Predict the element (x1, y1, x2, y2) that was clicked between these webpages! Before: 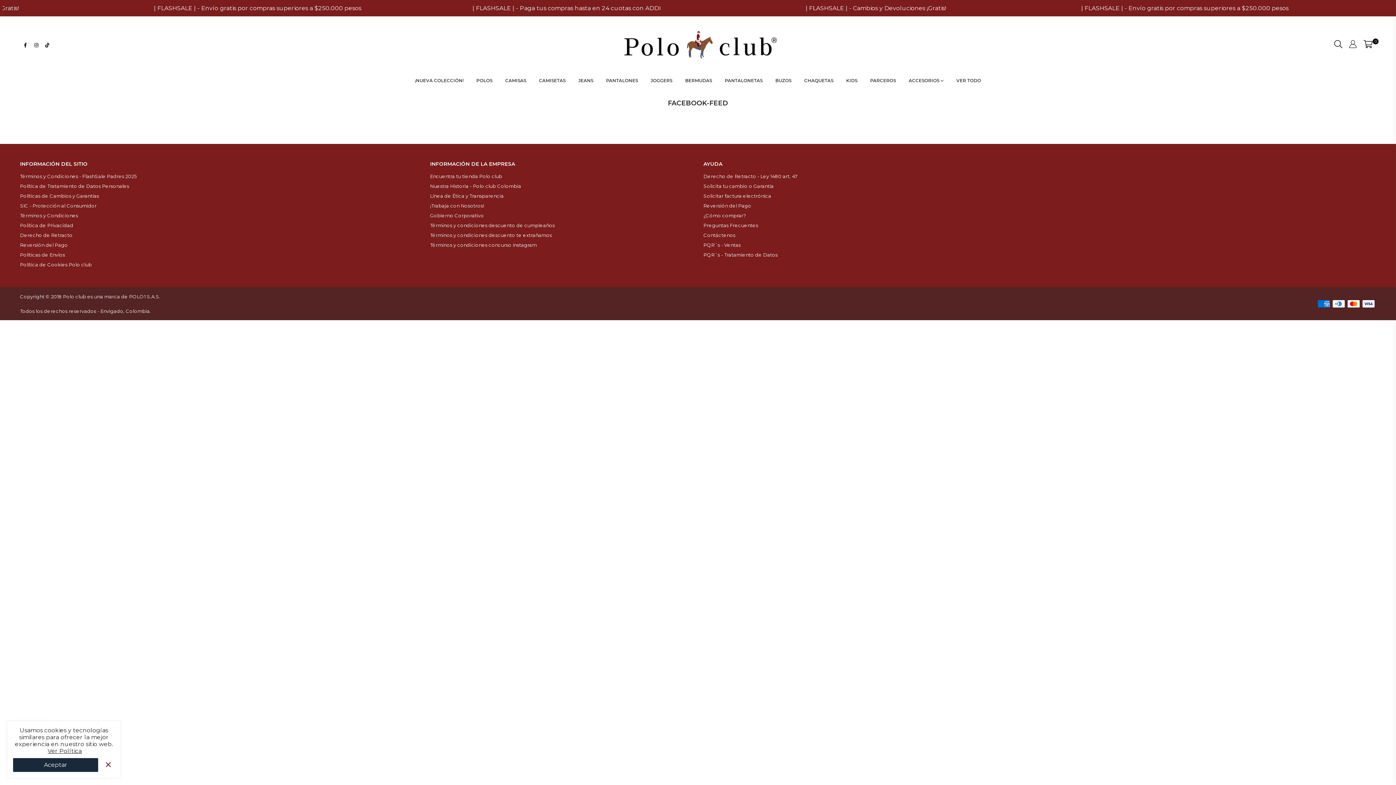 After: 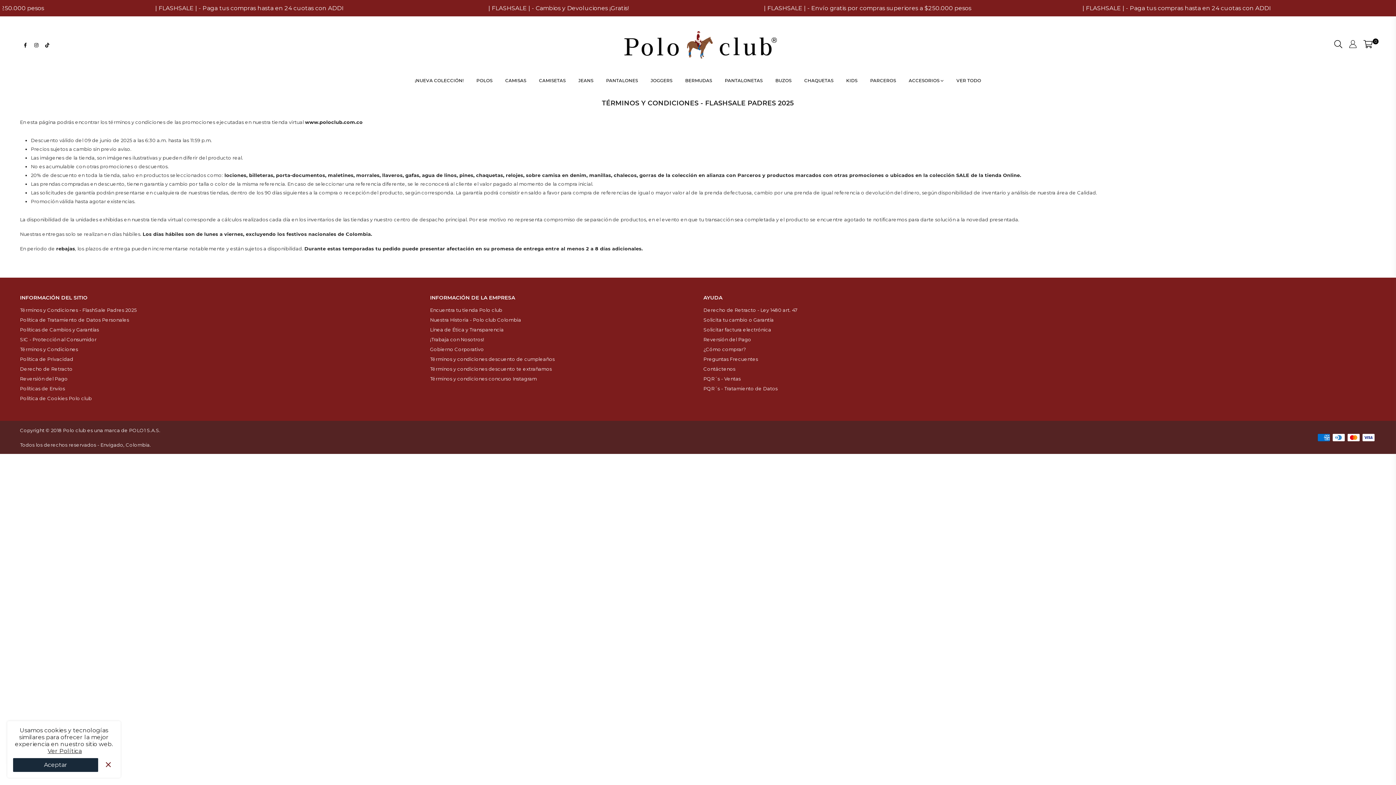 Action: label: Términos y Condiciones - FlashSale Padres 2025 bbox: (20, 173, 136, 179)